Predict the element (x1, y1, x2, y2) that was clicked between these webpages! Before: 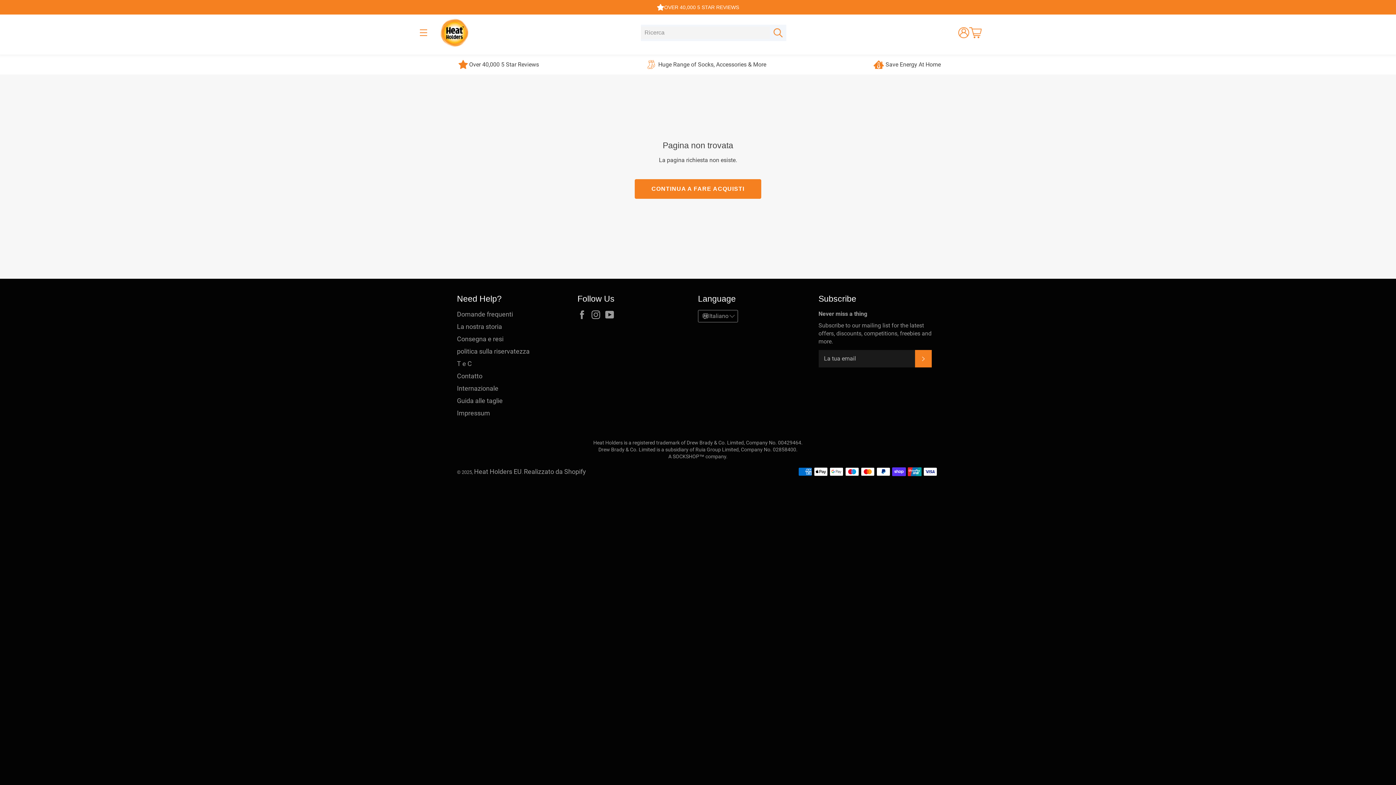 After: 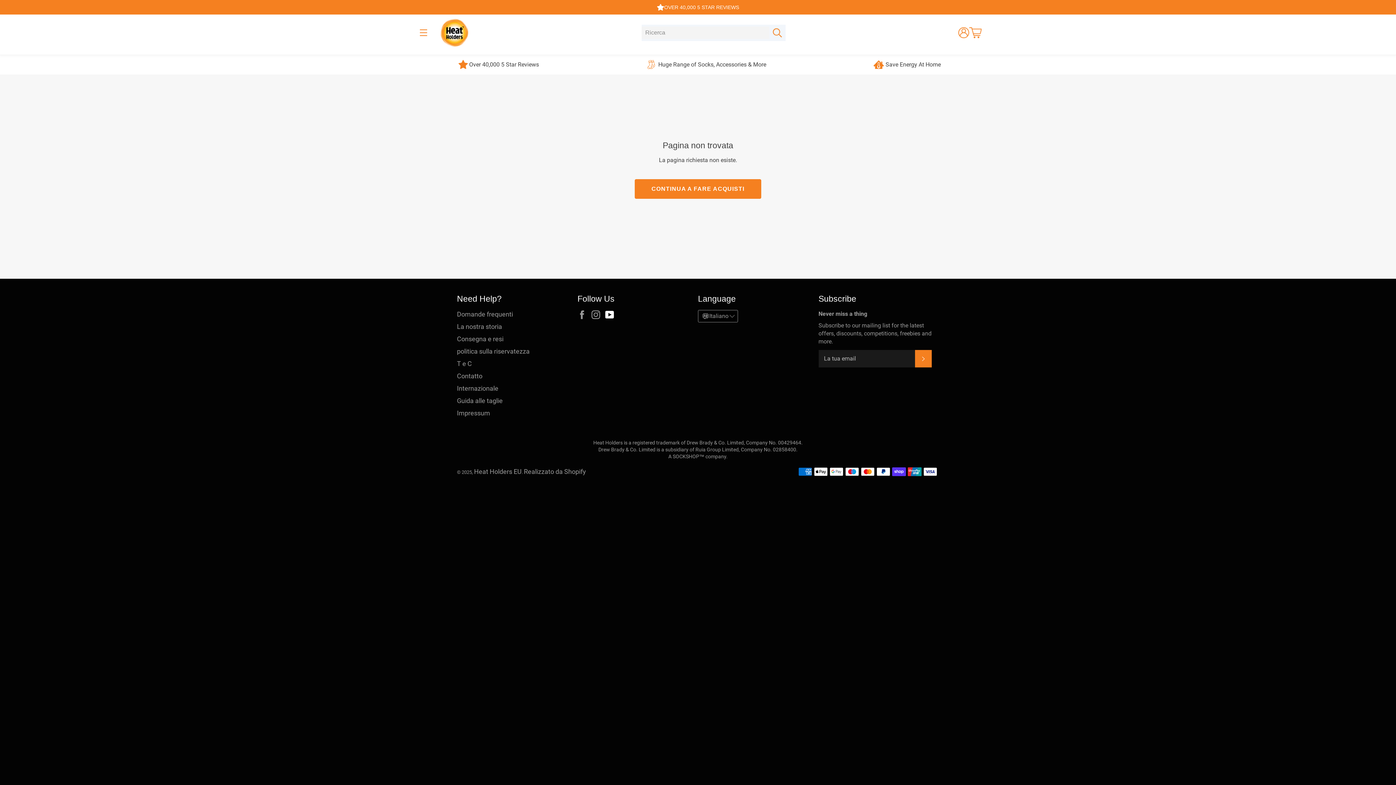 Action: label: YouTube bbox: (605, 310, 617, 319)